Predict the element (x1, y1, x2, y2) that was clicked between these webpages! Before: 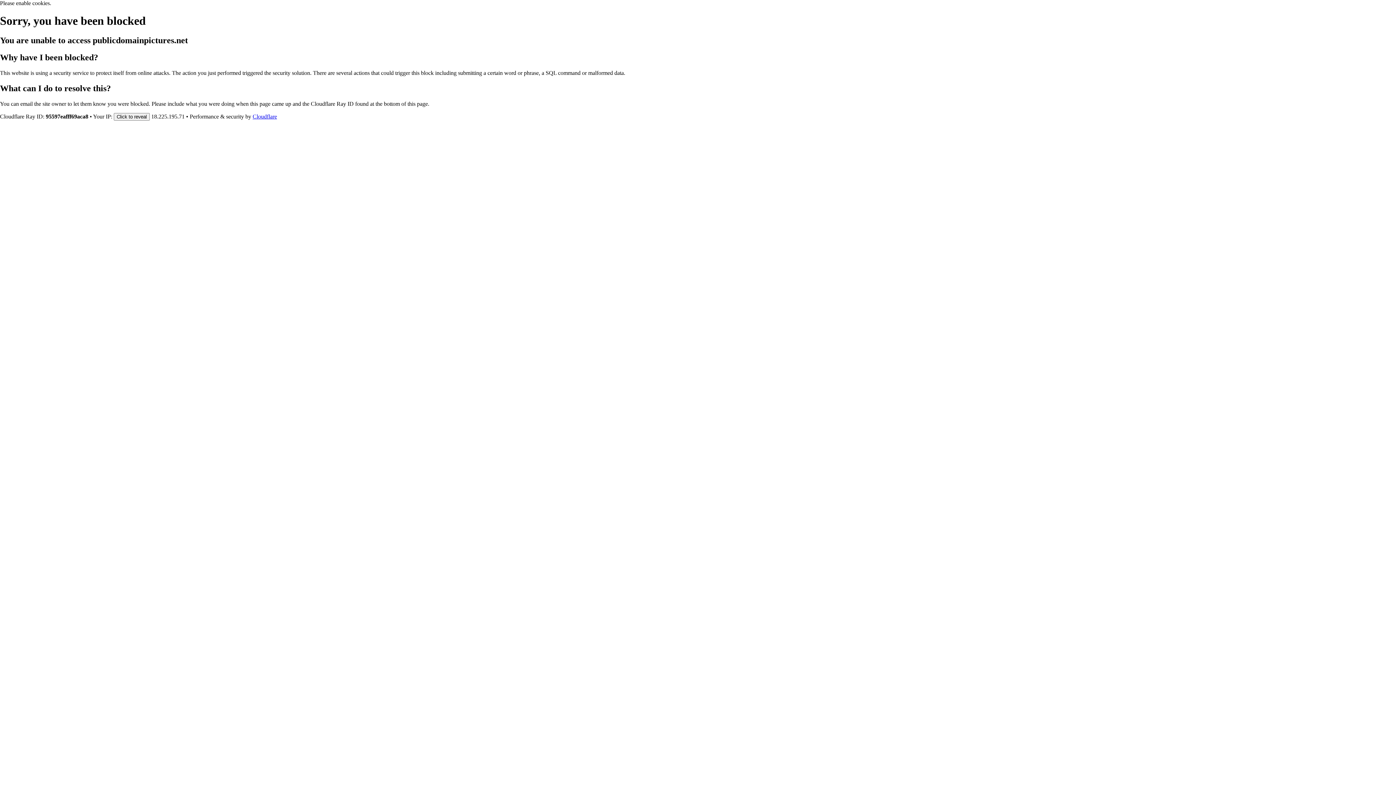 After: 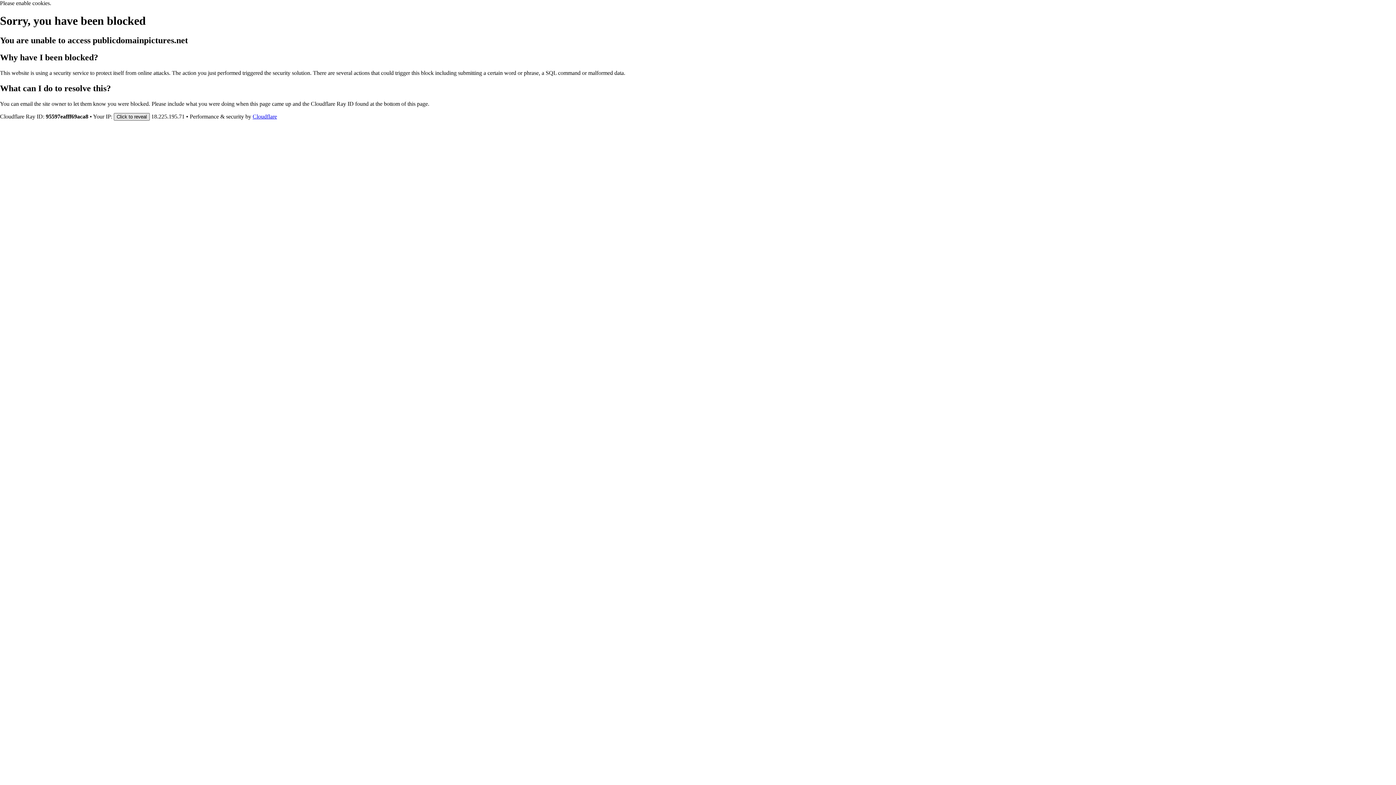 Action: bbox: (113, 112, 149, 120) label: Click to reveal